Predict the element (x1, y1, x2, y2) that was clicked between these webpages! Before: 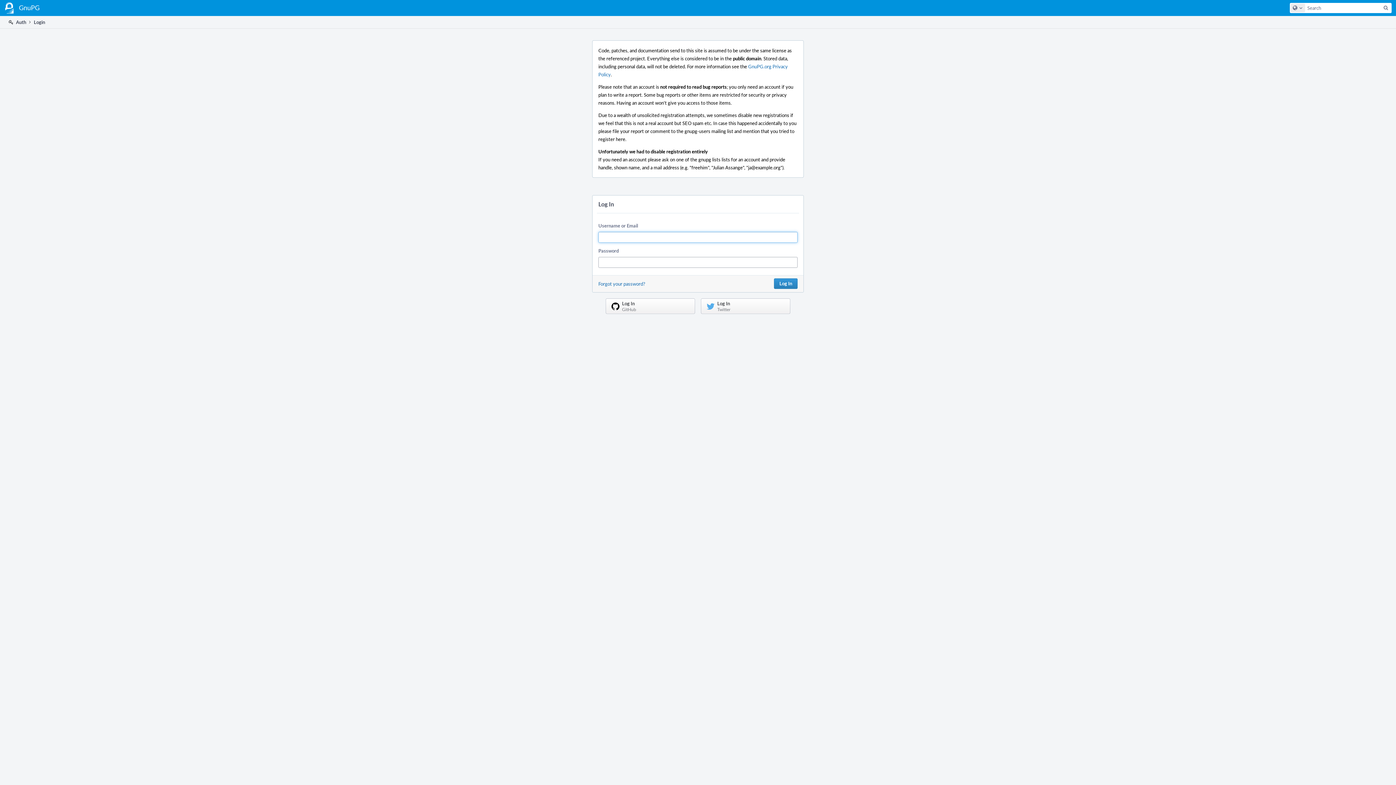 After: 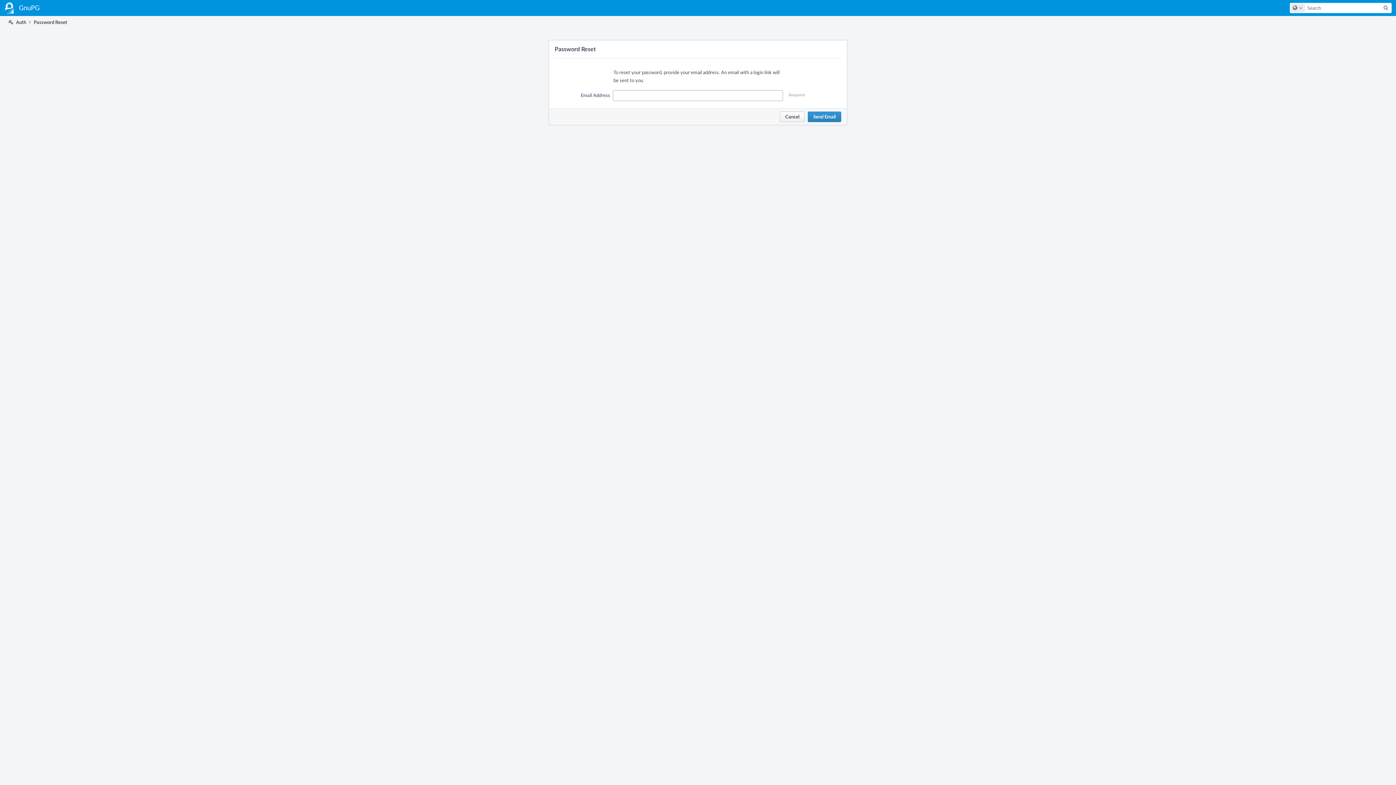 Action: label: Forgot your password? bbox: (598, 280, 645, 287)